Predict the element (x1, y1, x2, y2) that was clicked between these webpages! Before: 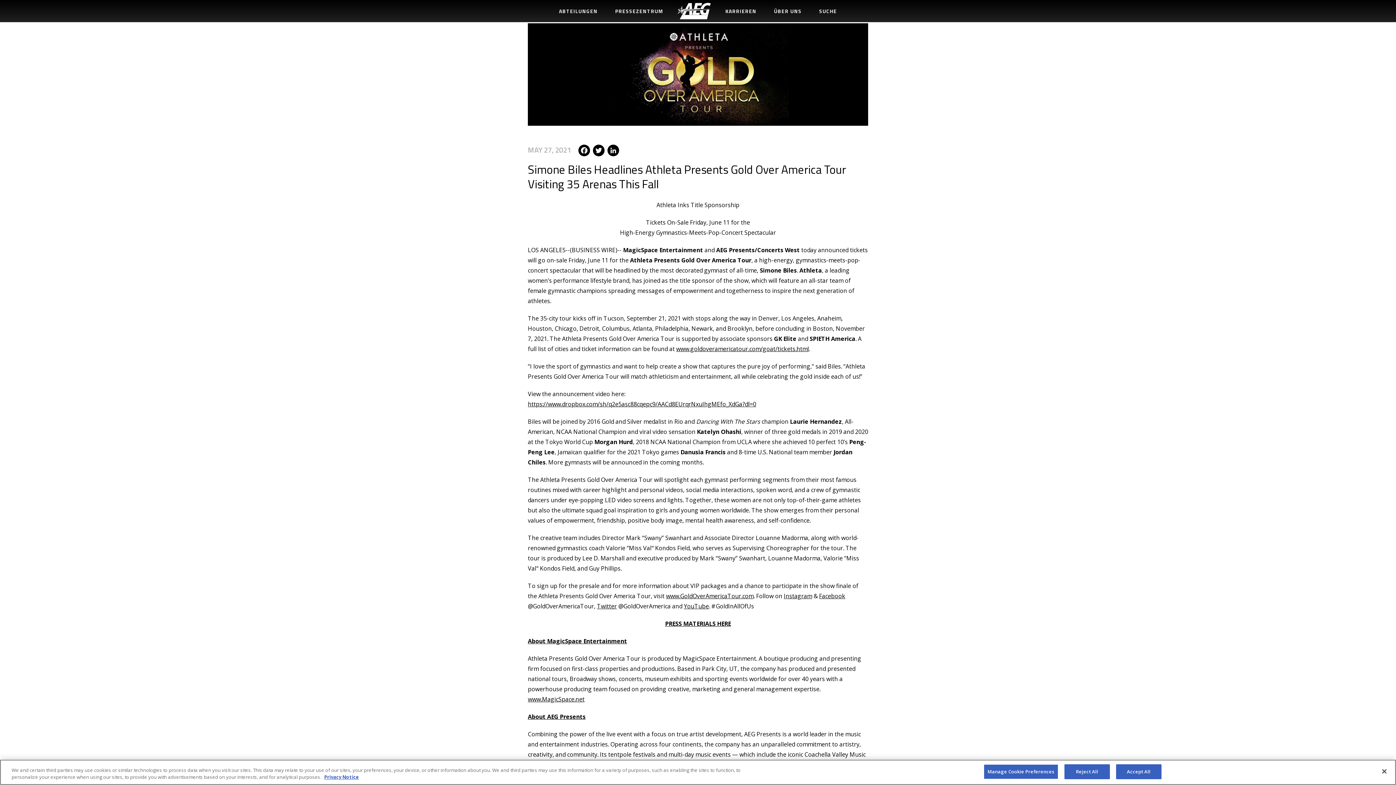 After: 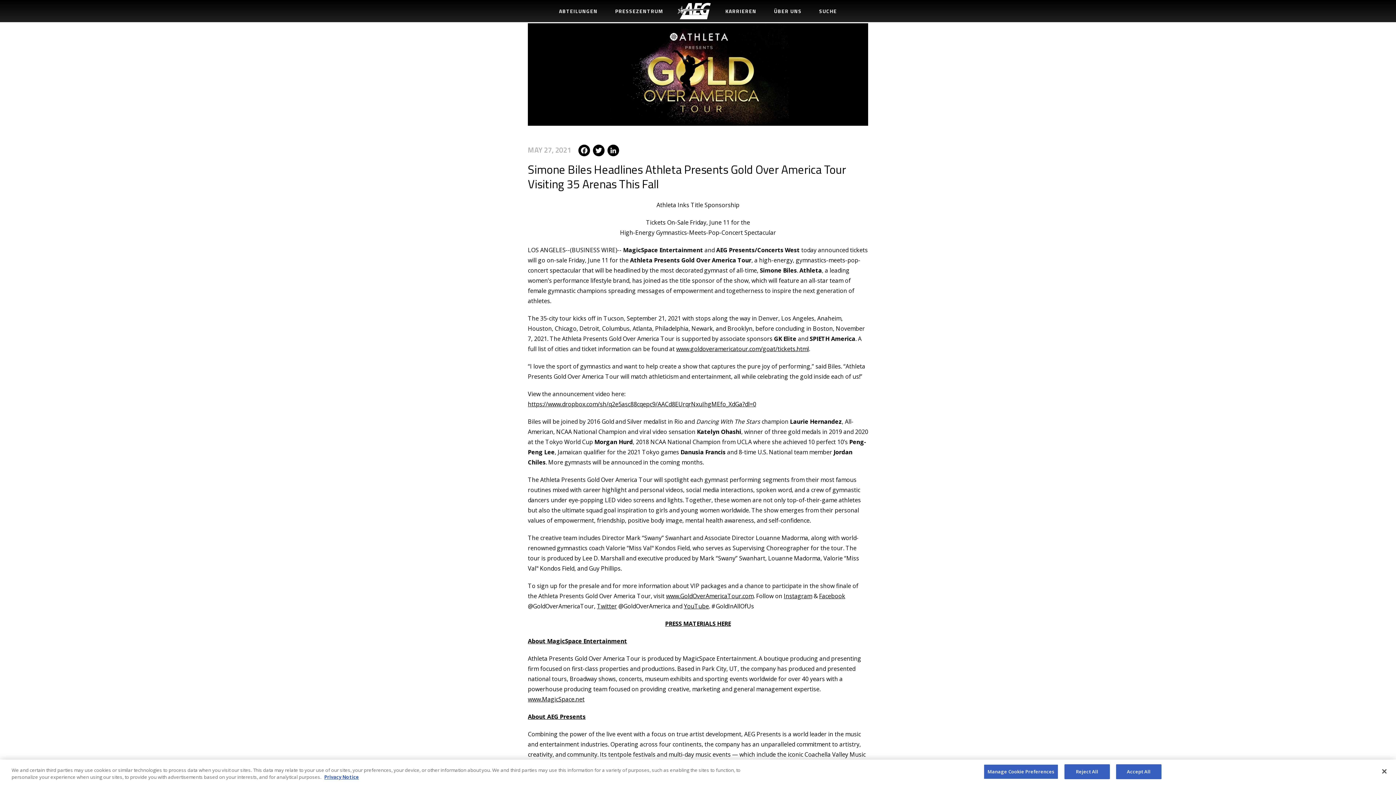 Action: label: Instagram bbox: (784, 592, 812, 600)